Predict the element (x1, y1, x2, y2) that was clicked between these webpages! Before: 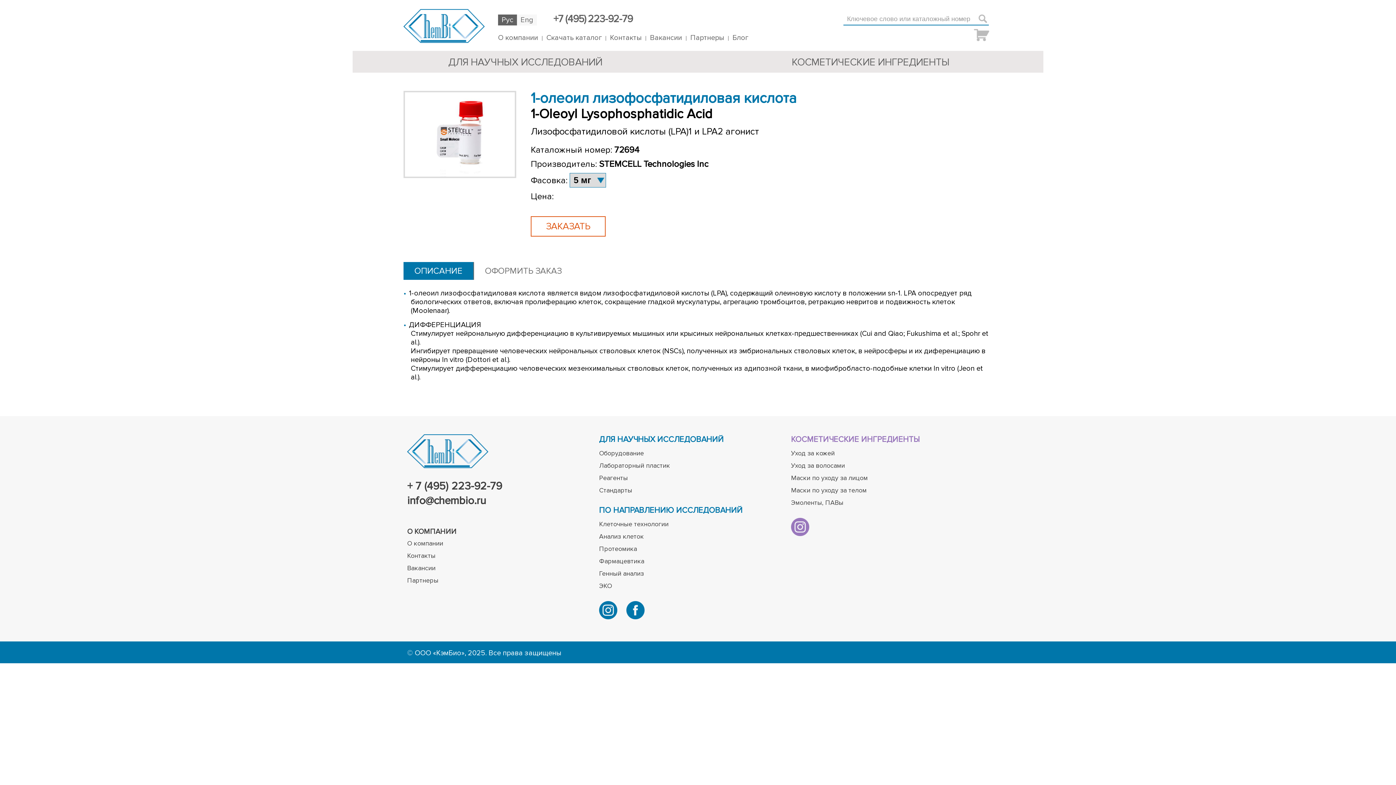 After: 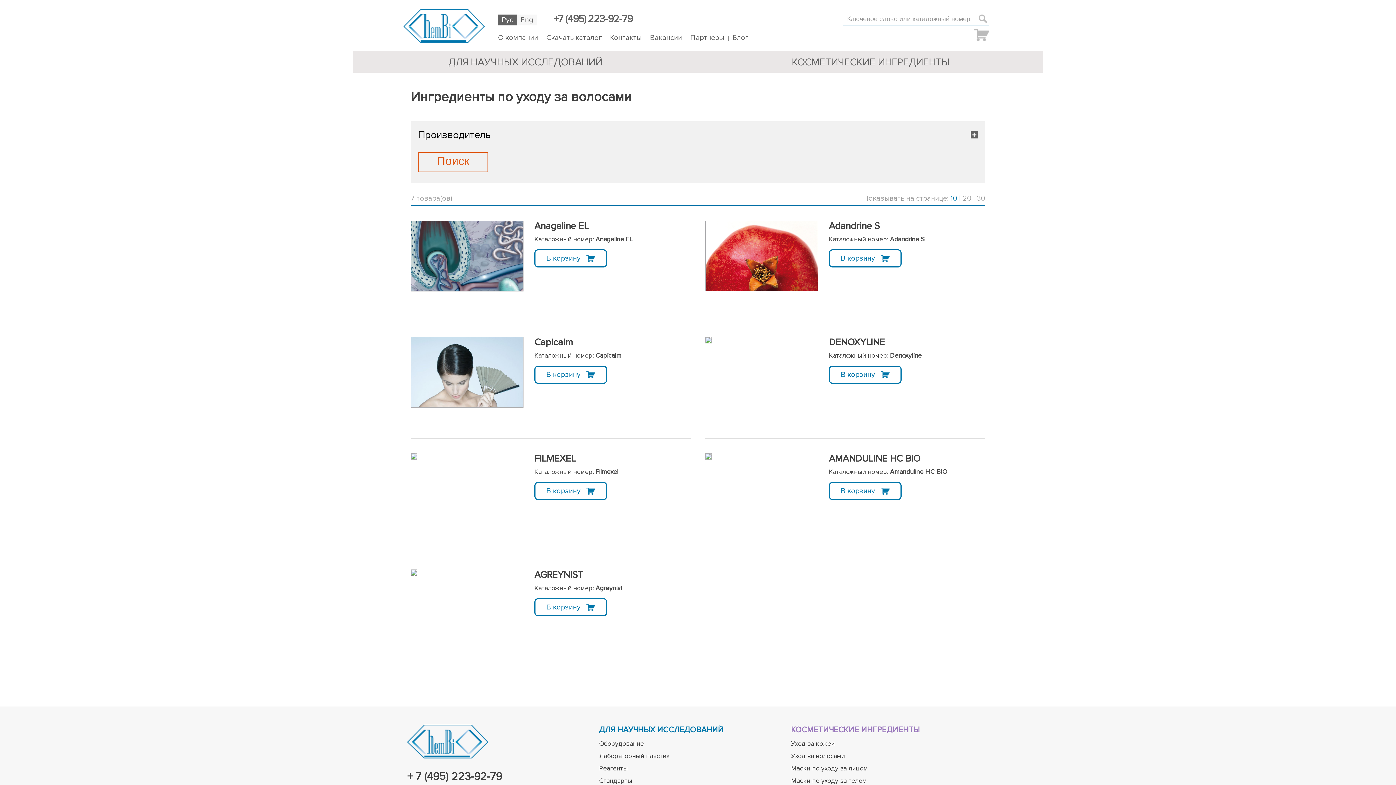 Action: bbox: (791, 461, 845, 469) label: Уход за волосами